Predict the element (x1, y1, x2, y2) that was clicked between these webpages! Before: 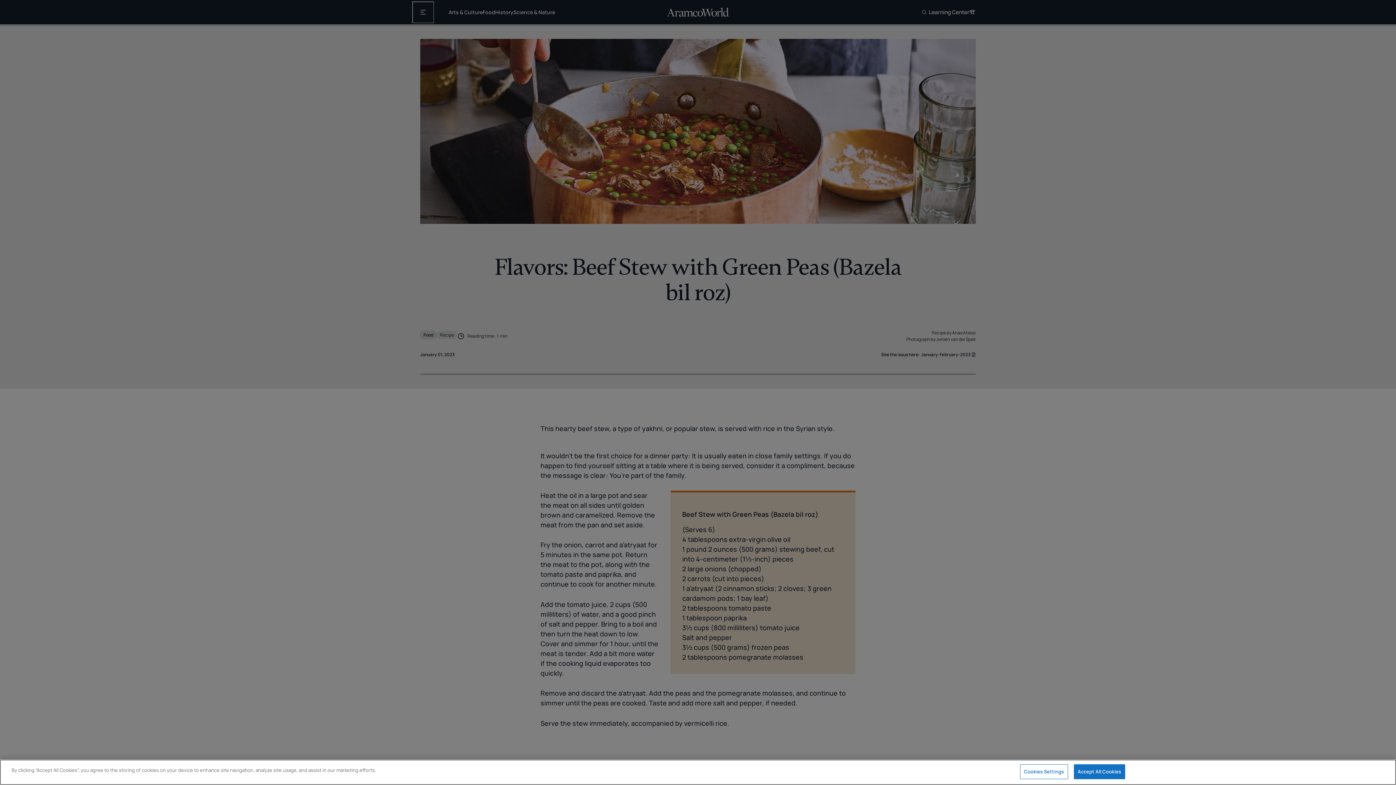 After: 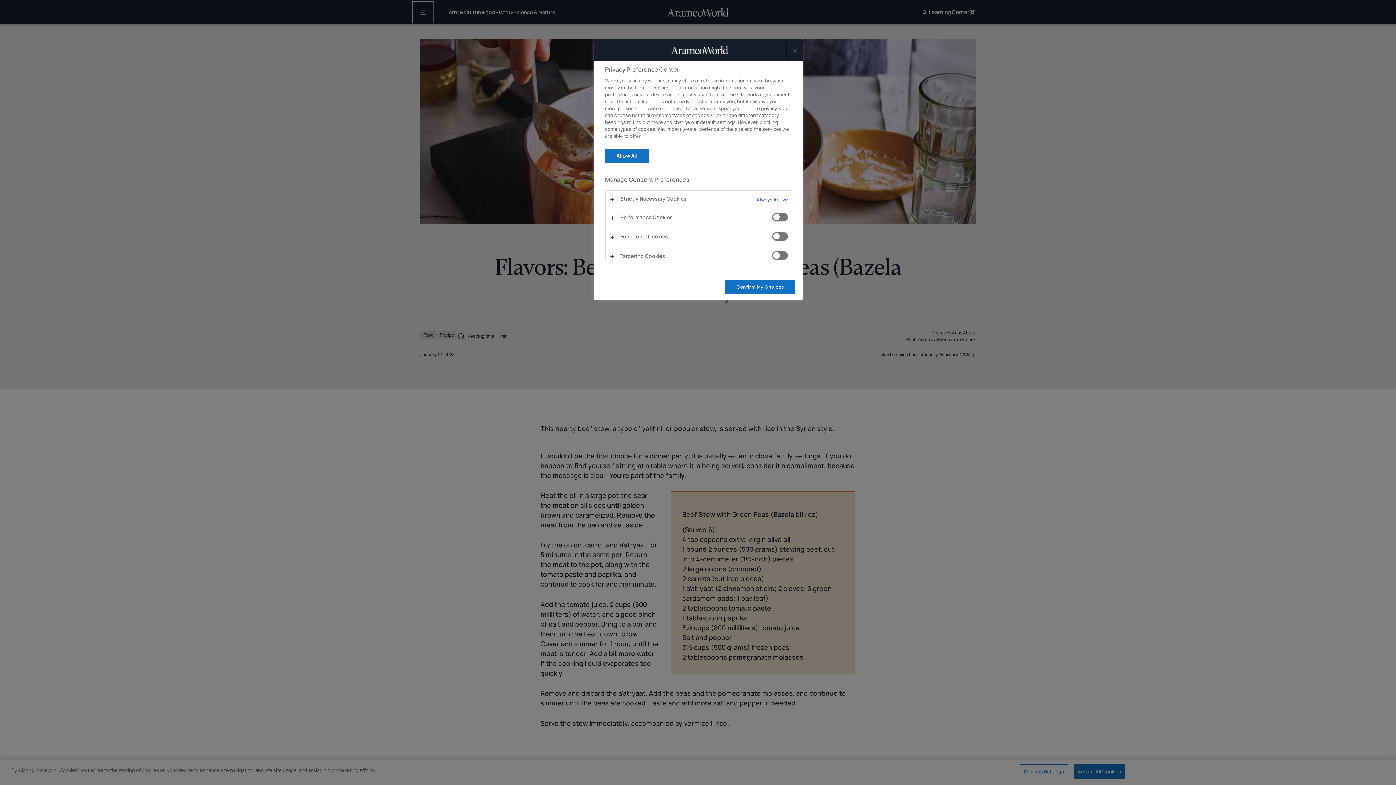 Action: bbox: (1020, 764, 1068, 779) label: Cookies Settings